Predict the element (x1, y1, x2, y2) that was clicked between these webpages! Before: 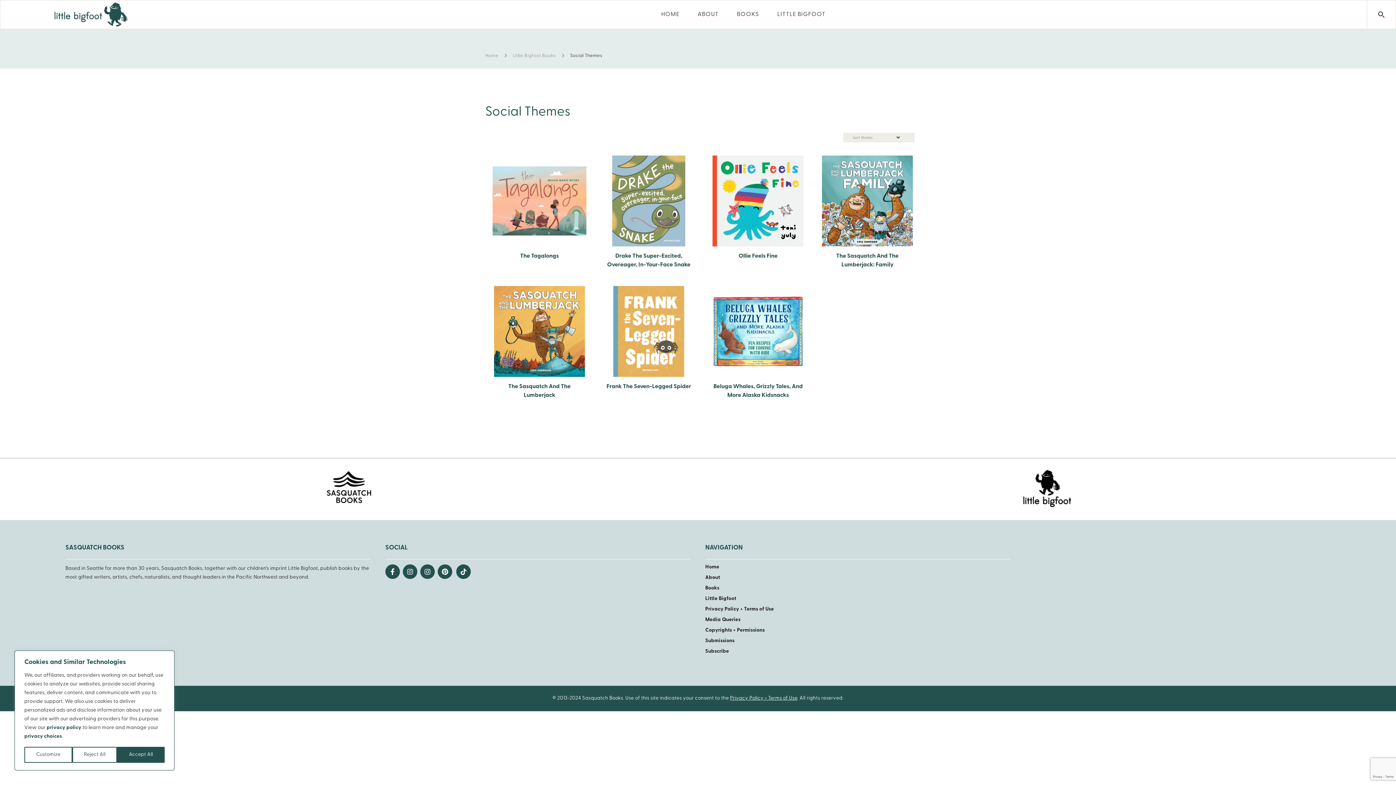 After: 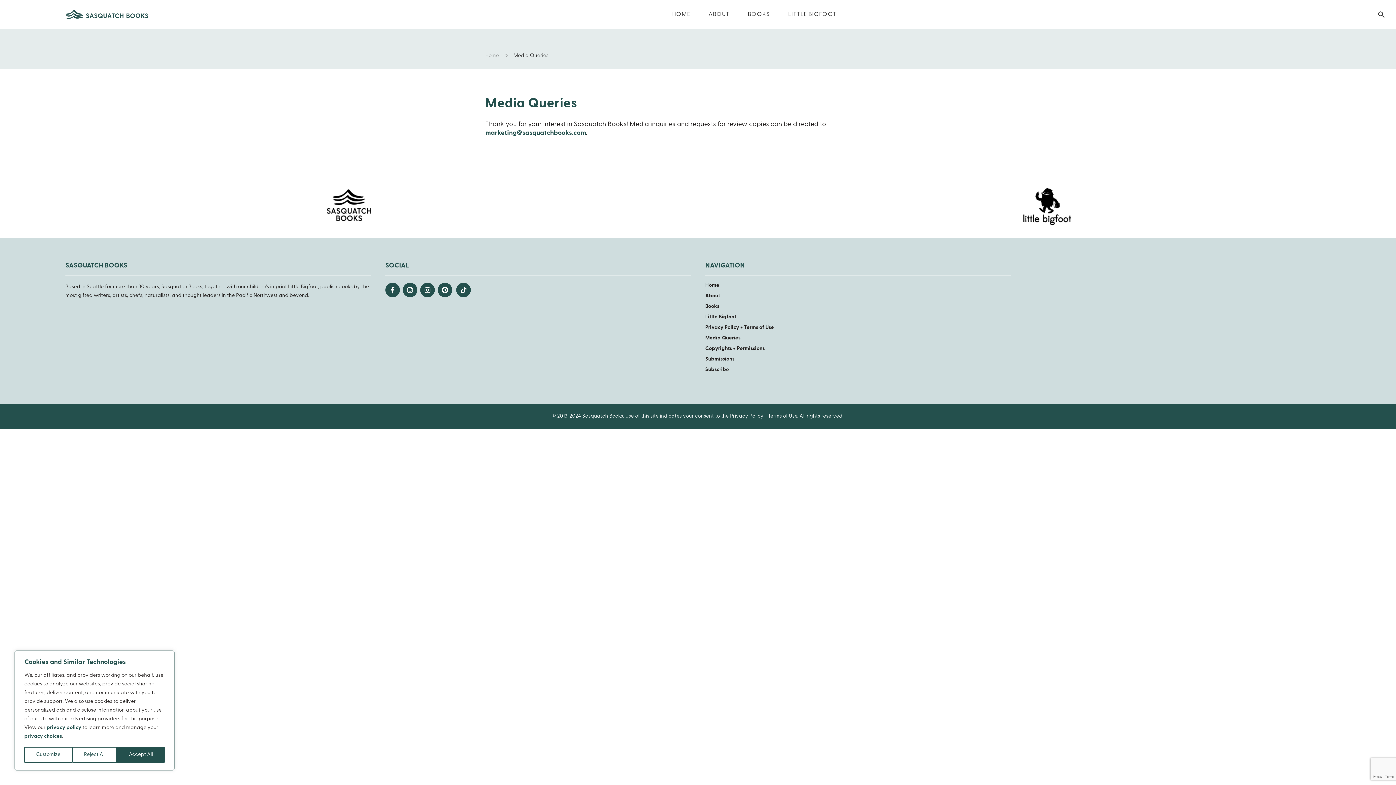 Action: label: Media Queries bbox: (705, 617, 740, 623)